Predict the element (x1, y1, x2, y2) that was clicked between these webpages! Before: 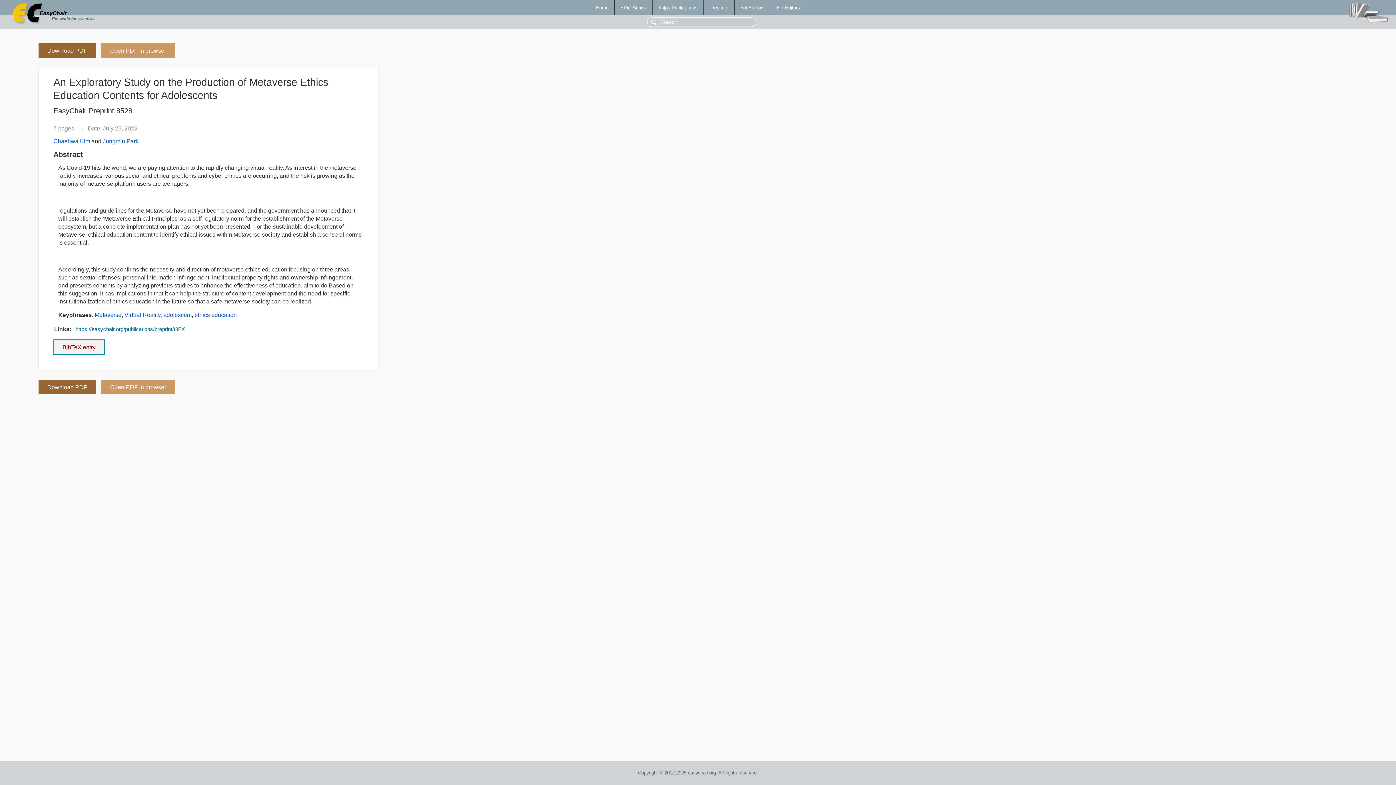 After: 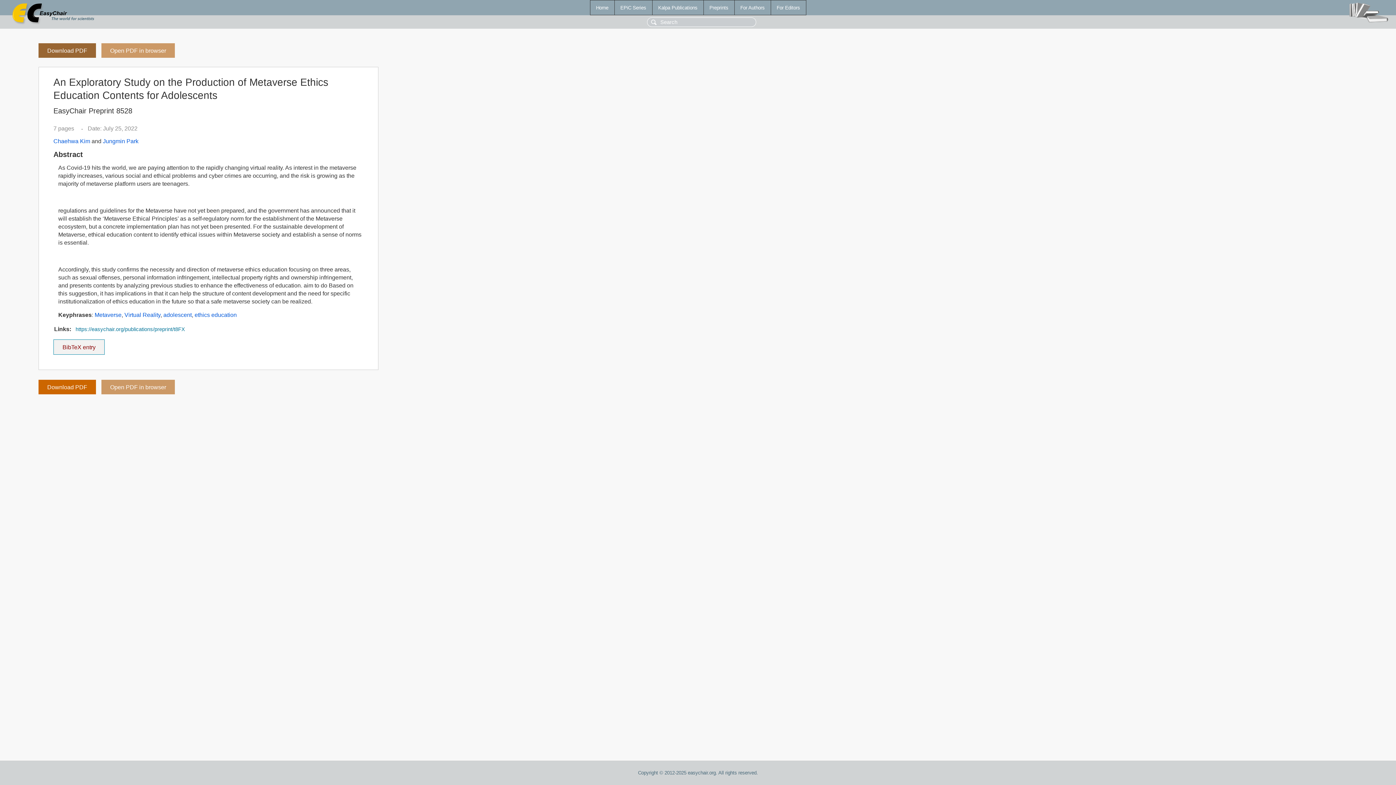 Action: label: Download PDF bbox: (38, 379, 96, 394)